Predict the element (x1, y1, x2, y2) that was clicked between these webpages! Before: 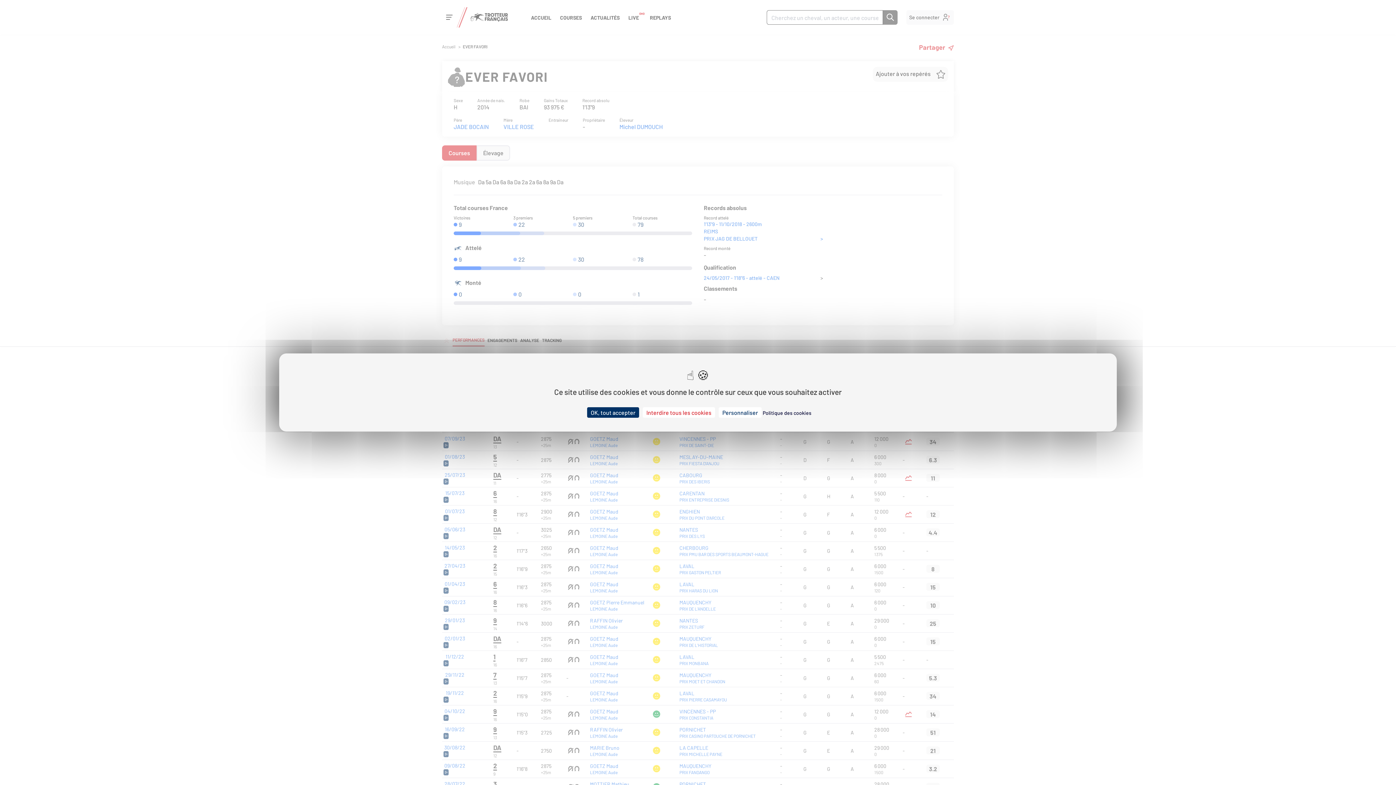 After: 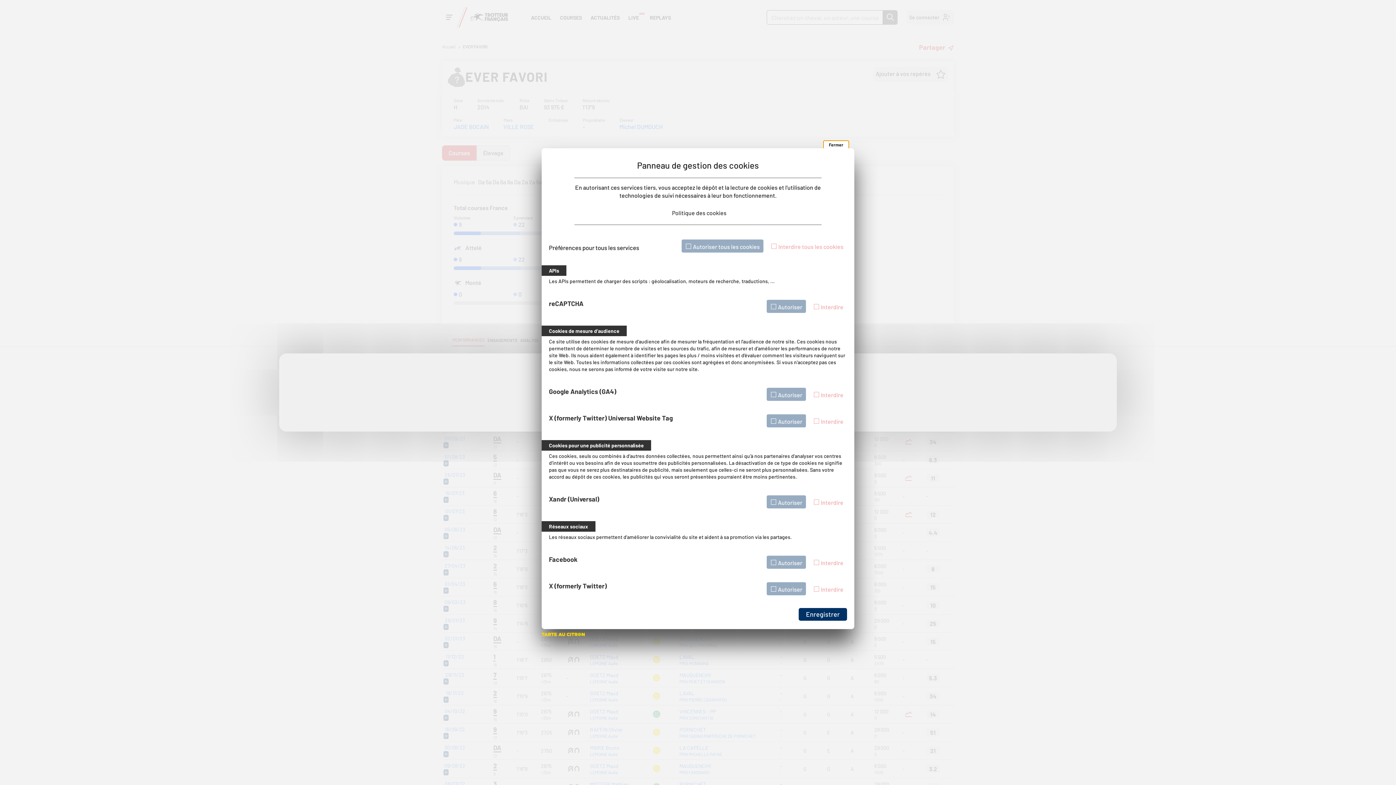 Action: label: Personnaliser (fenêtre modale) bbox: (718, 407, 761, 418)